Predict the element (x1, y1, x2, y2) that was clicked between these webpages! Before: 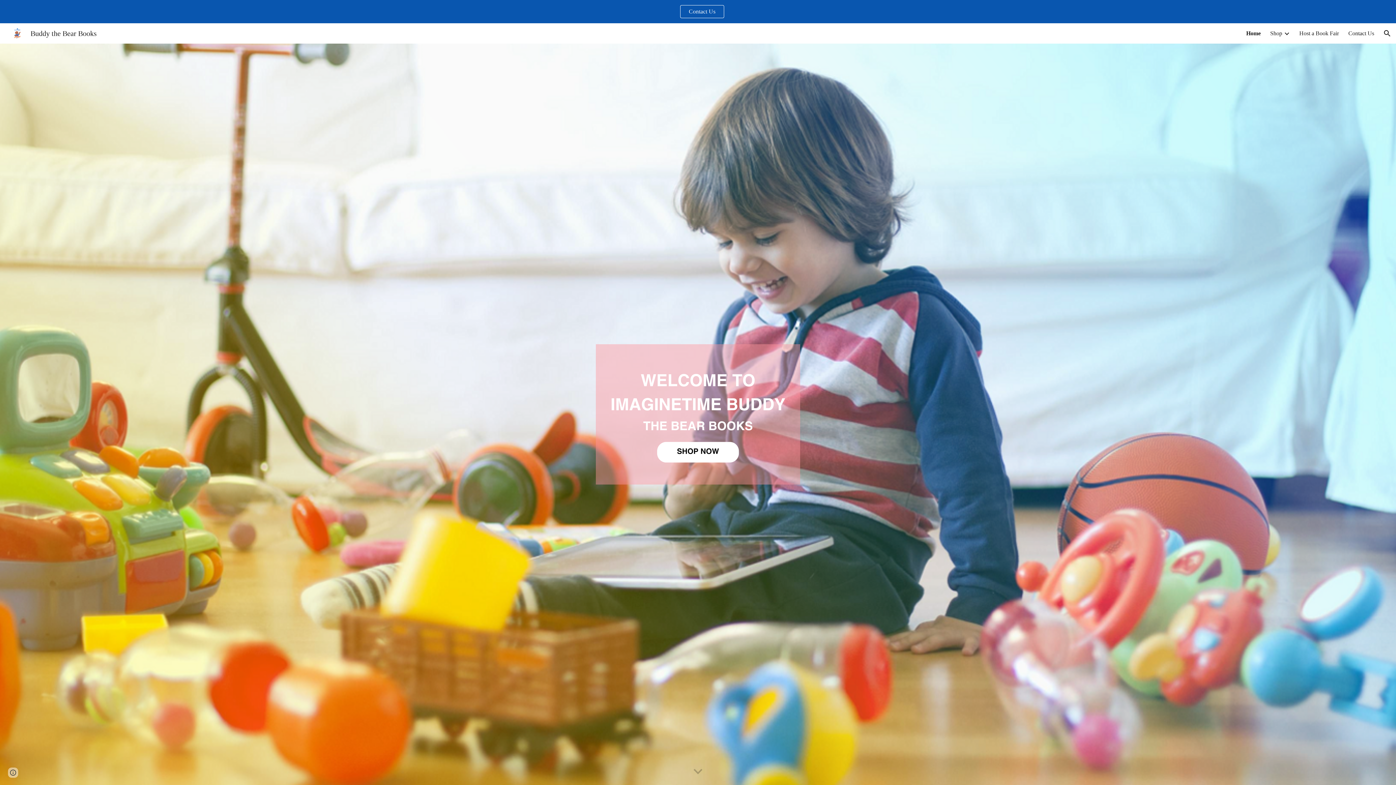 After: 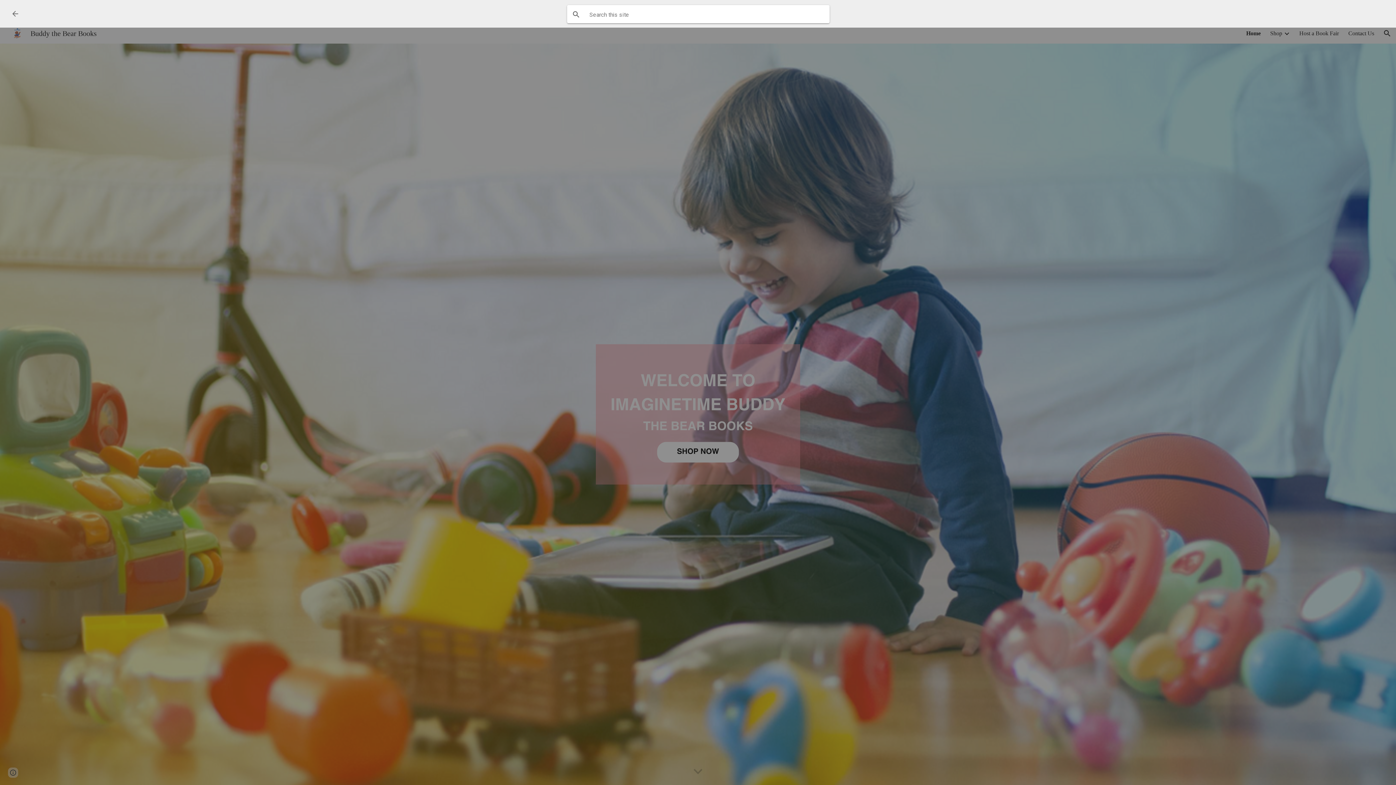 Action: bbox: (1378, 24, 1396, 42) label: Open search bar